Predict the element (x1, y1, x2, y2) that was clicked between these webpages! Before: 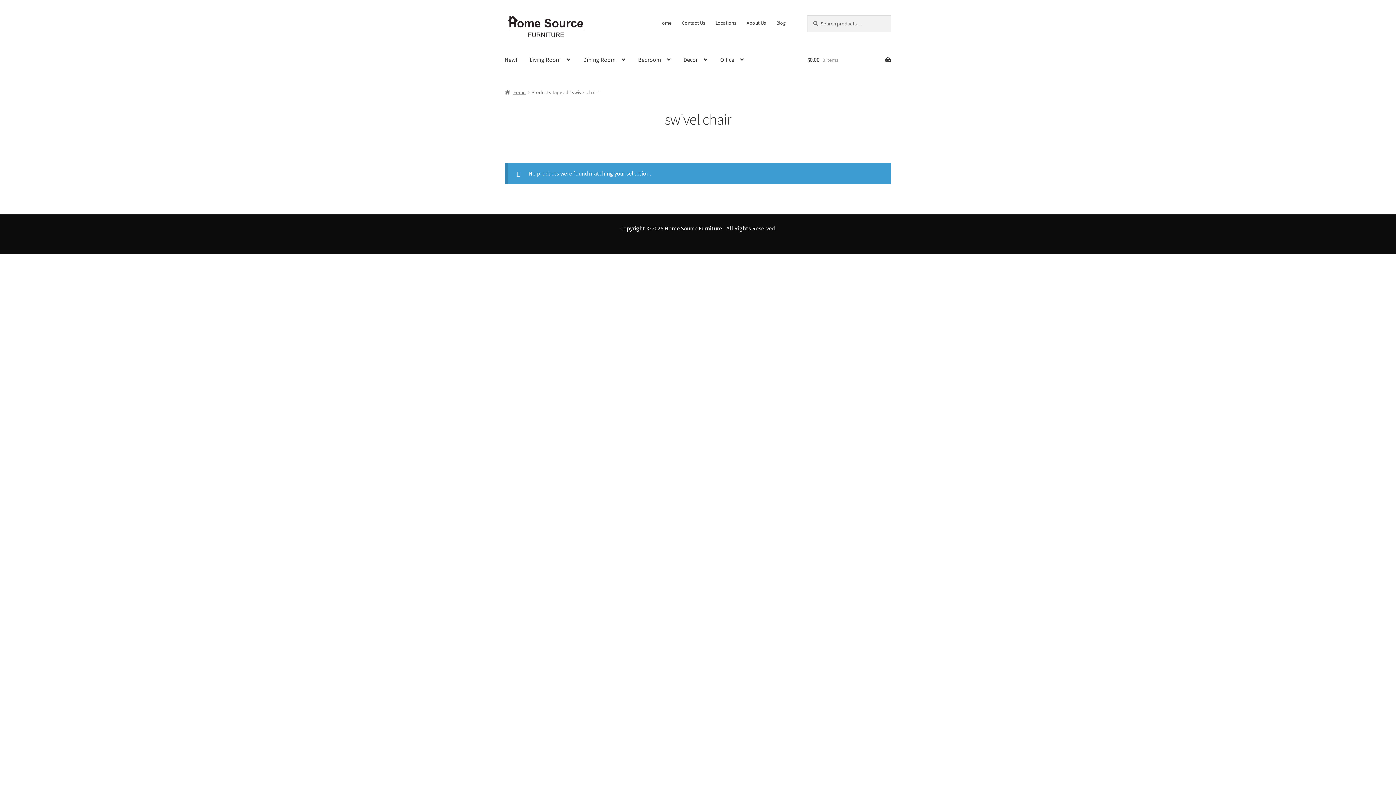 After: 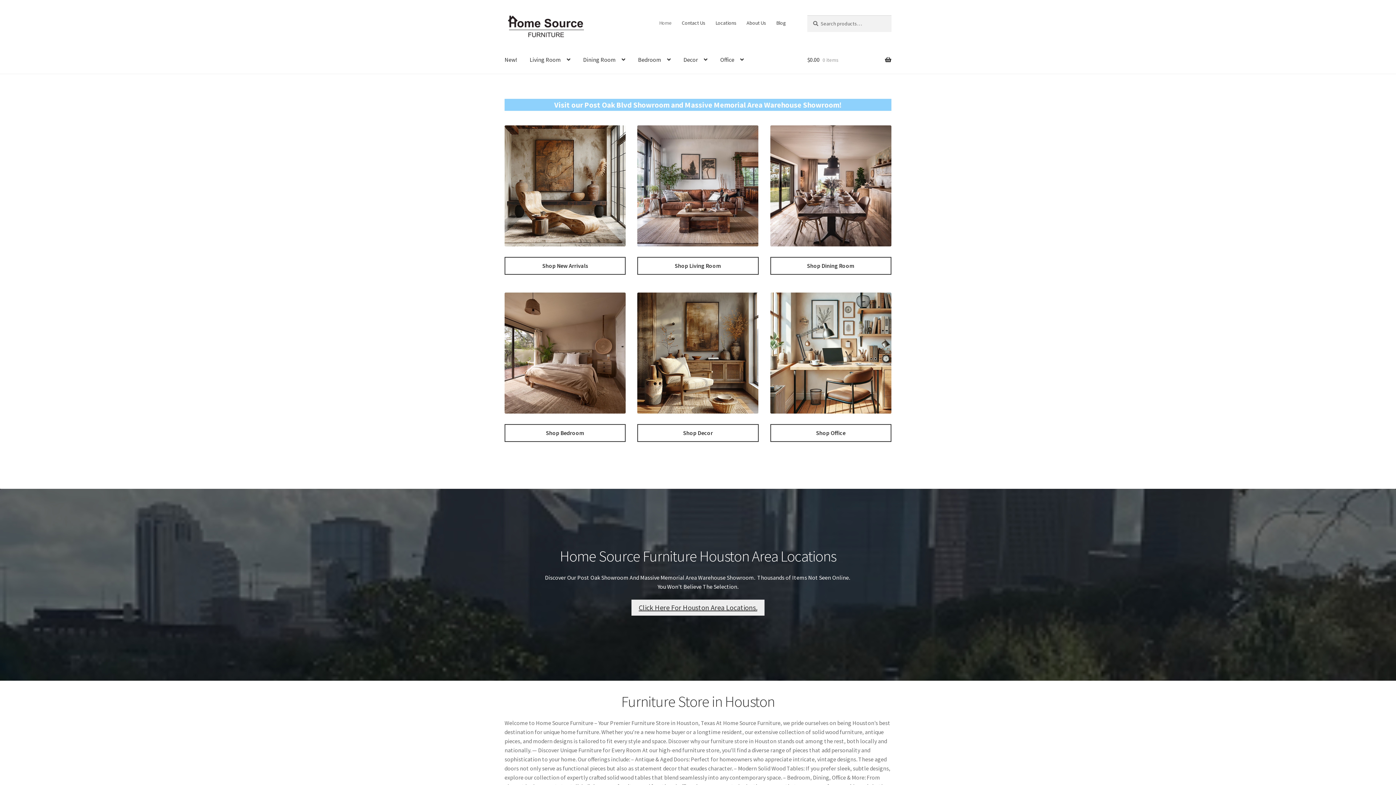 Action: label: Home bbox: (504, 88, 526, 95)